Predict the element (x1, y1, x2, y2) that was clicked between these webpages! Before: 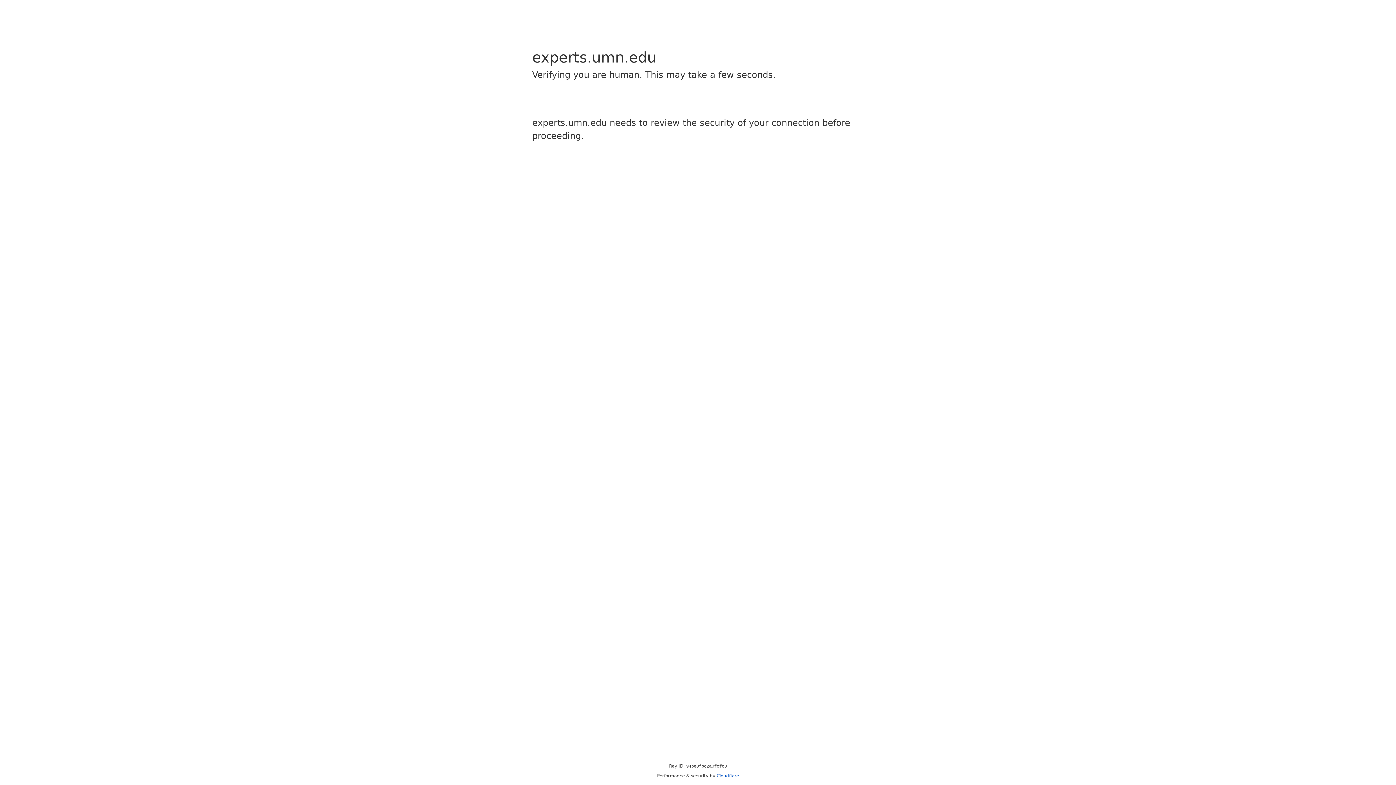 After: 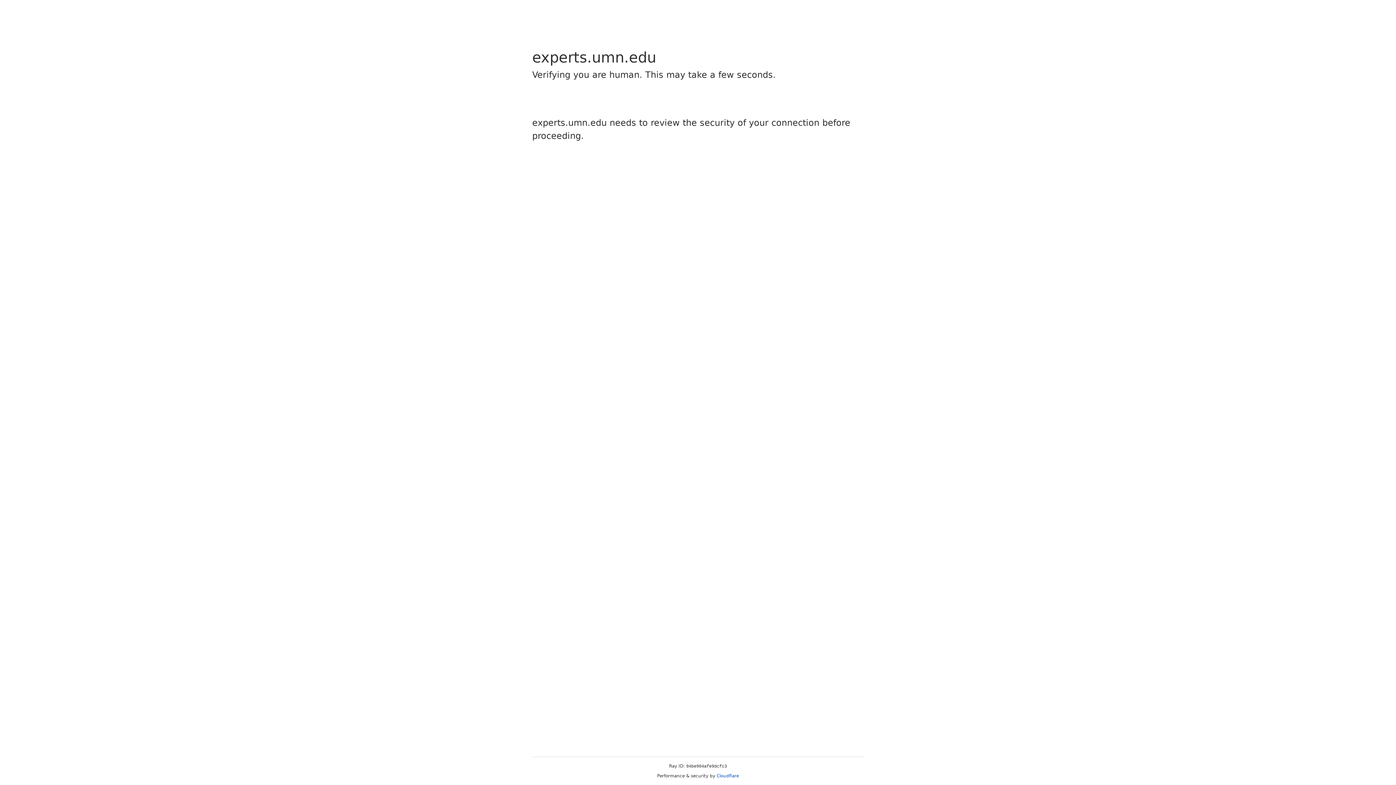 Action: label: Cloudflare bbox: (716, 773, 739, 778)